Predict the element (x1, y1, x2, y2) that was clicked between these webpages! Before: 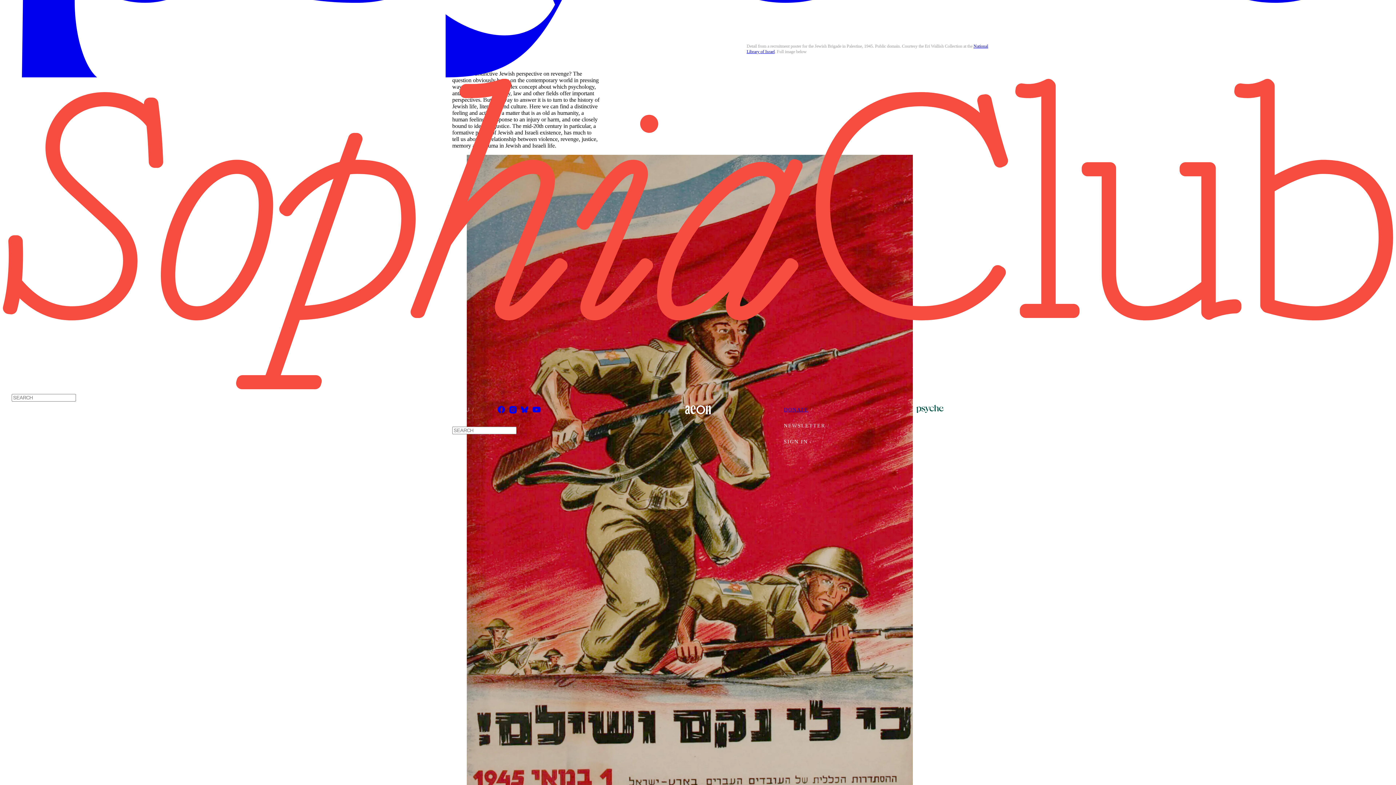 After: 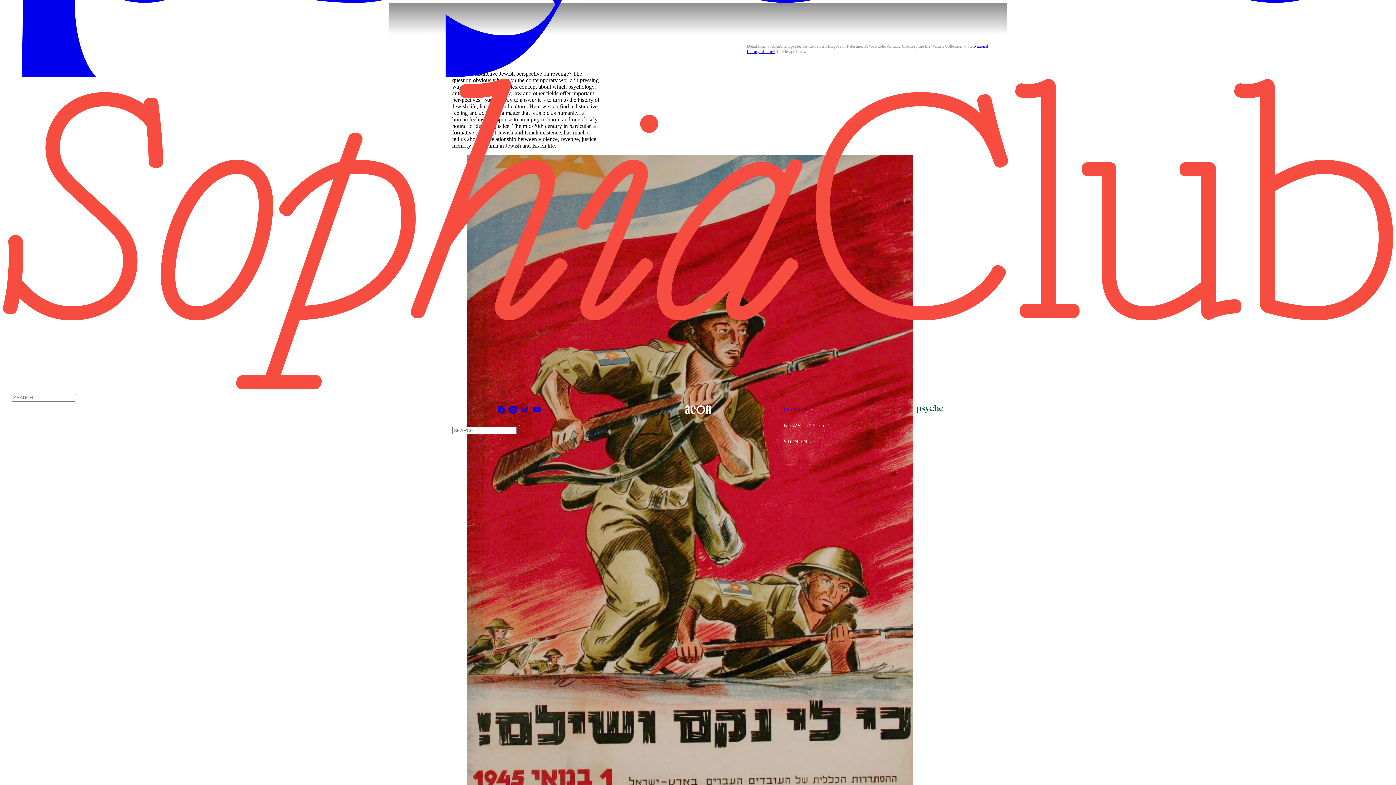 Action: bbox: (521, 401, 532, 417)